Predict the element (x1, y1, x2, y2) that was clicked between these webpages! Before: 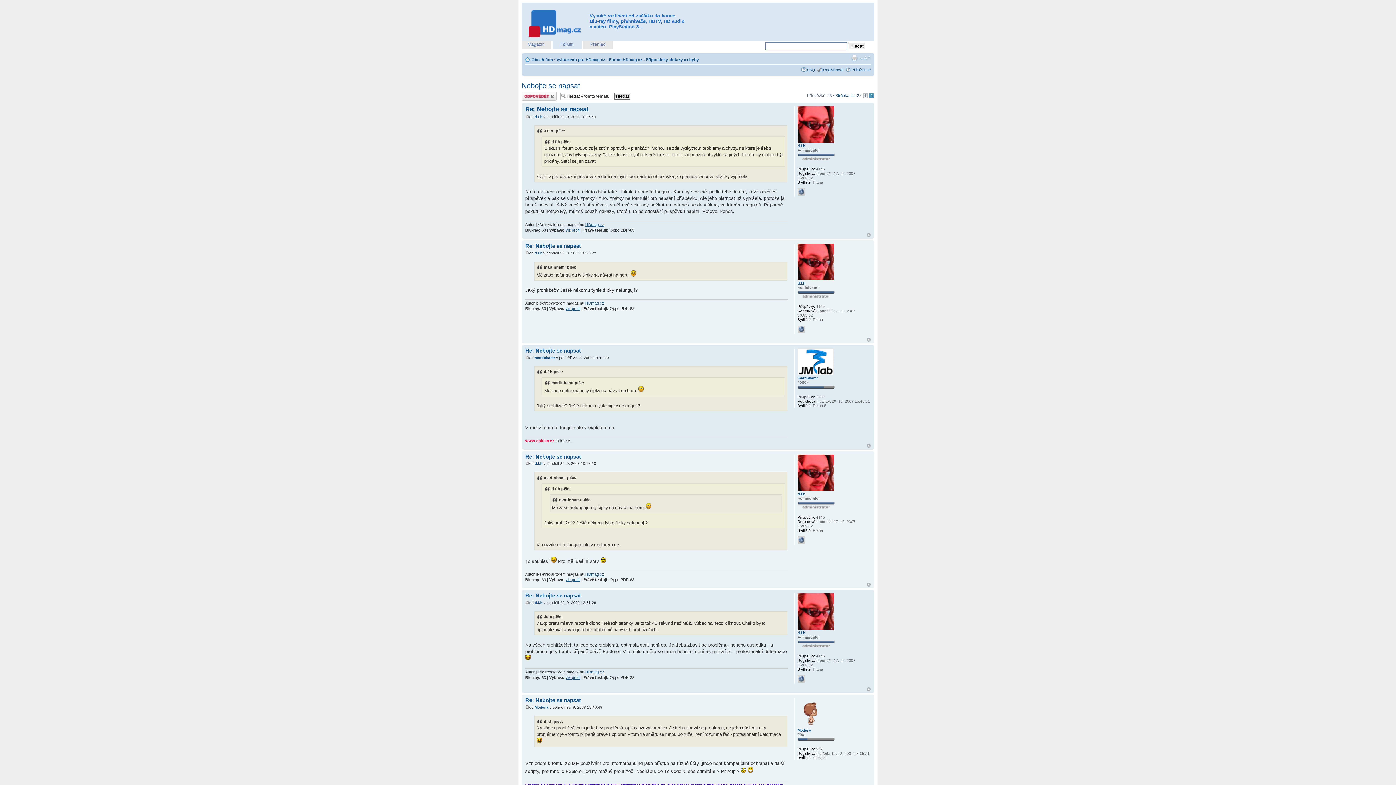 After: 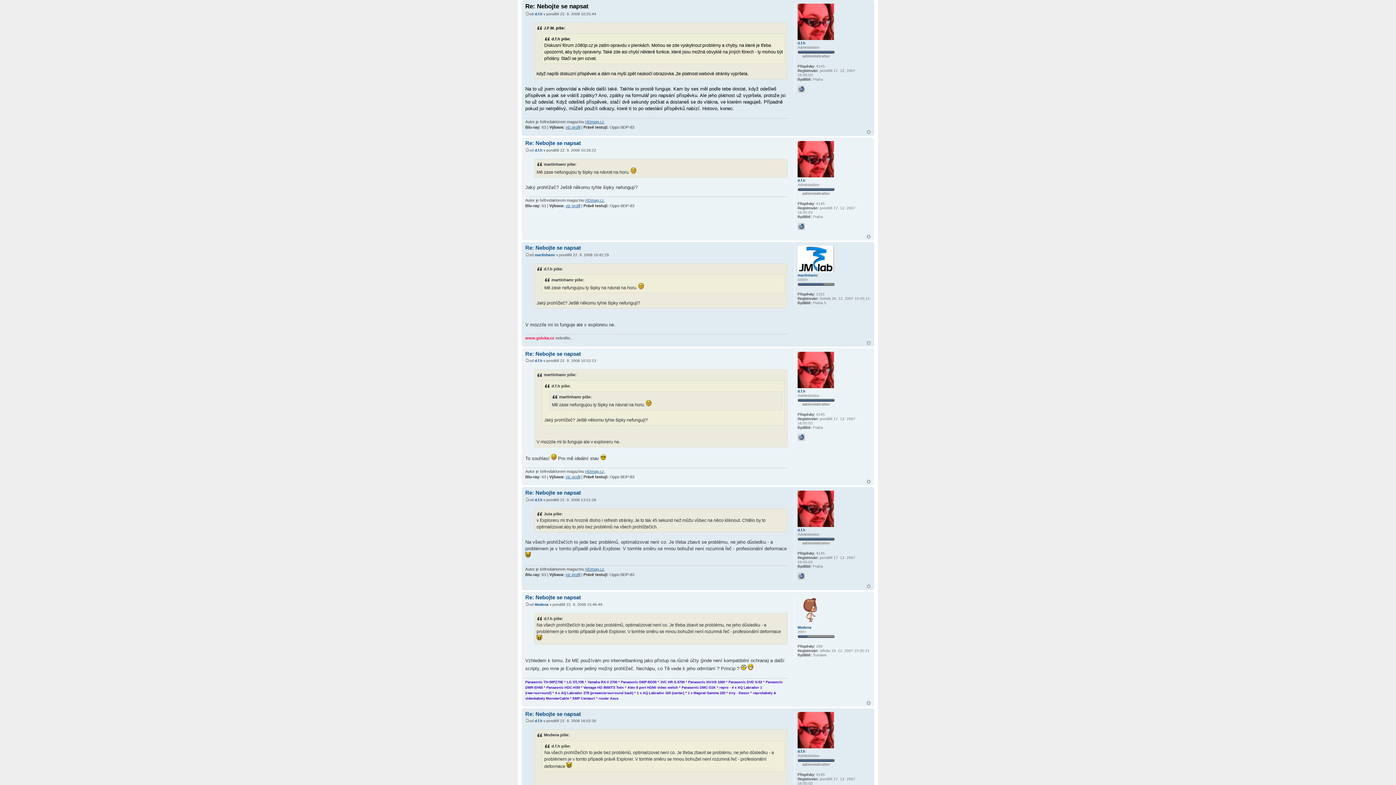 Action: bbox: (525, 114, 529, 118)